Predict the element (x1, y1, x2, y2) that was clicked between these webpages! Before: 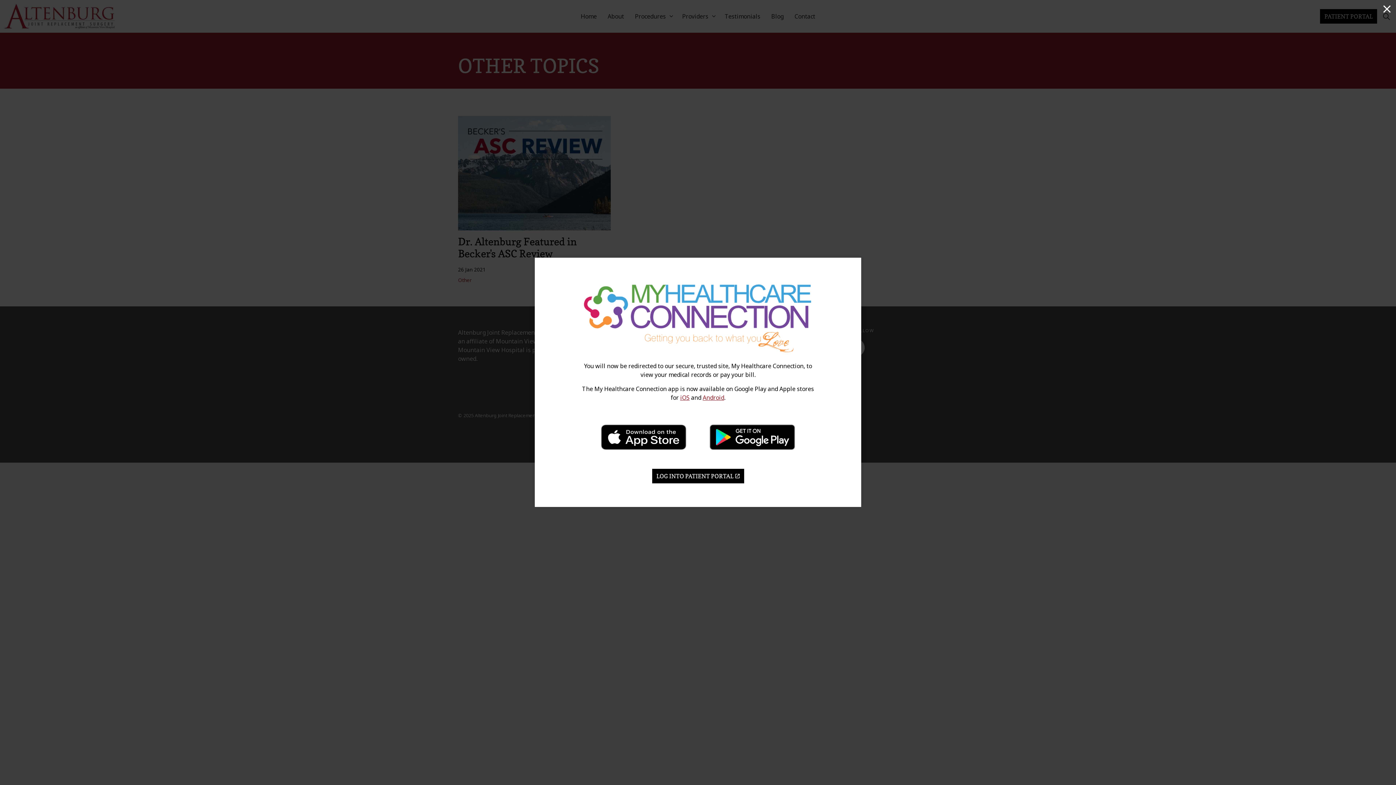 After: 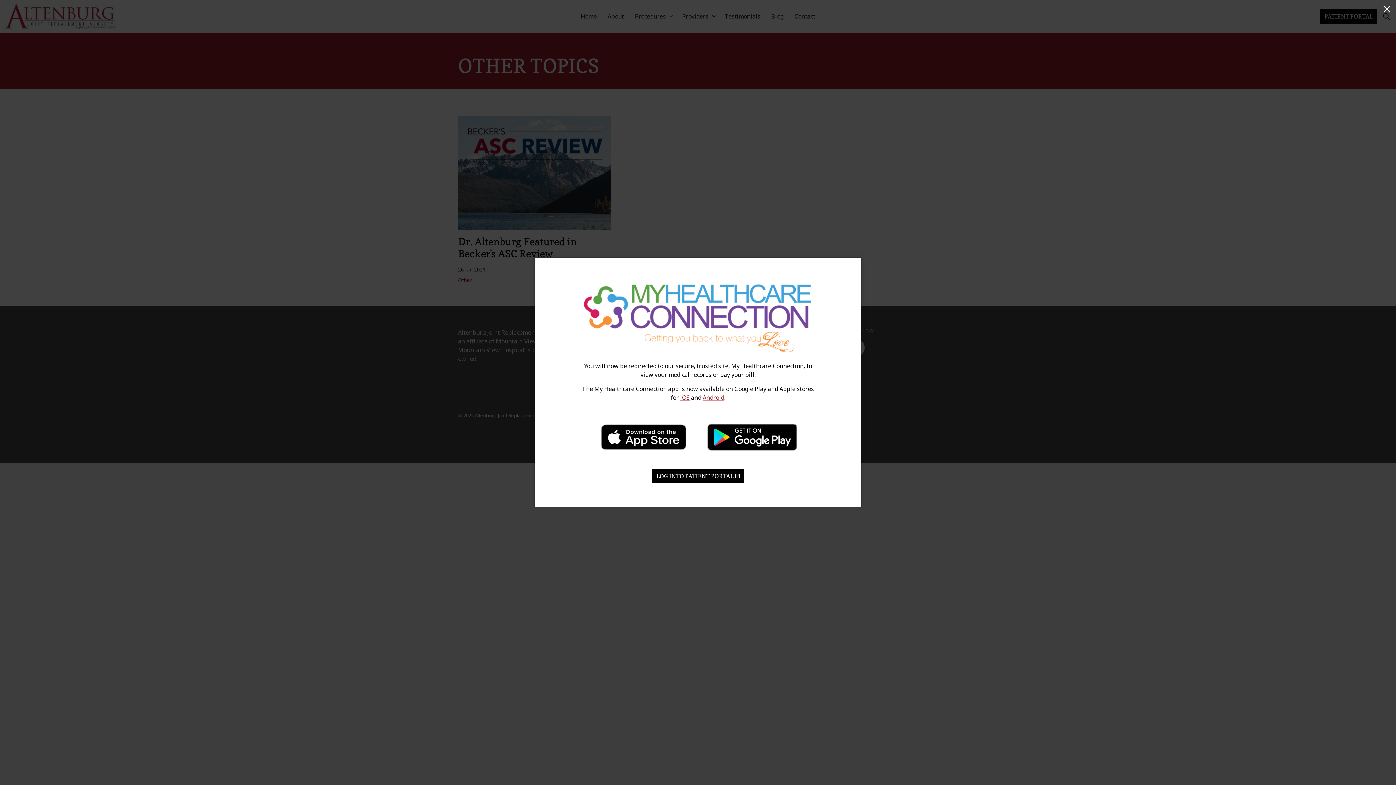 Action: bbox: (703, 418, 801, 456)